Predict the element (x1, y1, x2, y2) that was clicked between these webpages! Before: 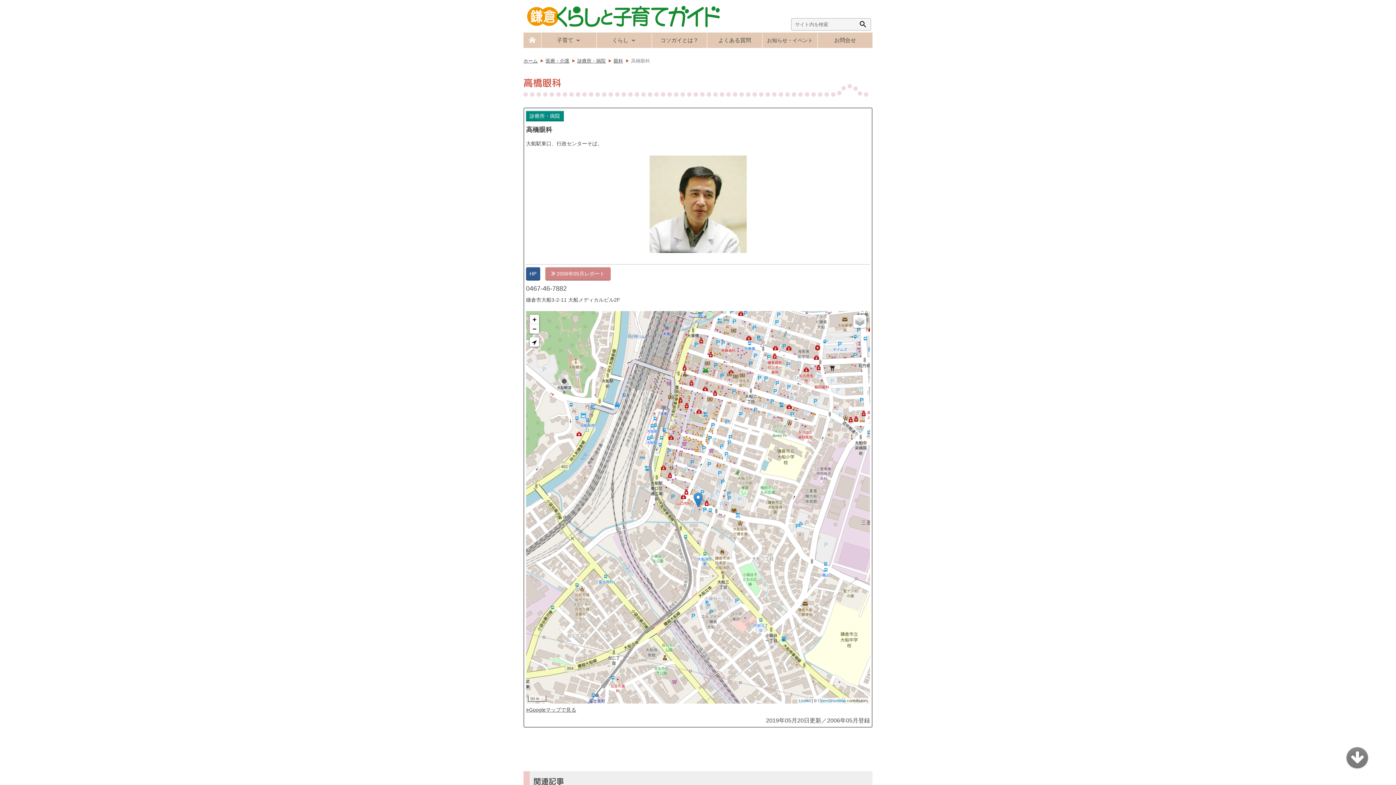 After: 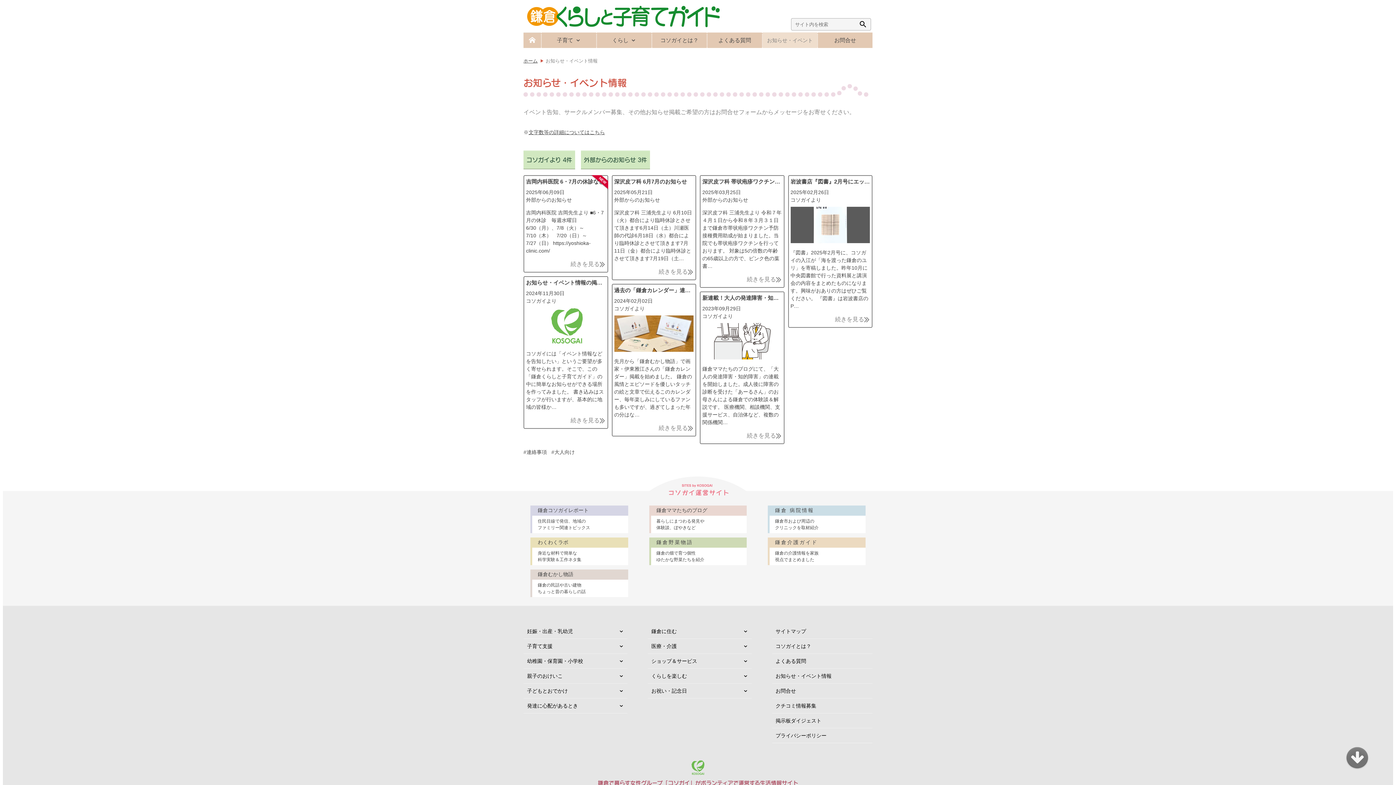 Action: label: お知らせ・イベント bbox: (762, 32, 817, 48)